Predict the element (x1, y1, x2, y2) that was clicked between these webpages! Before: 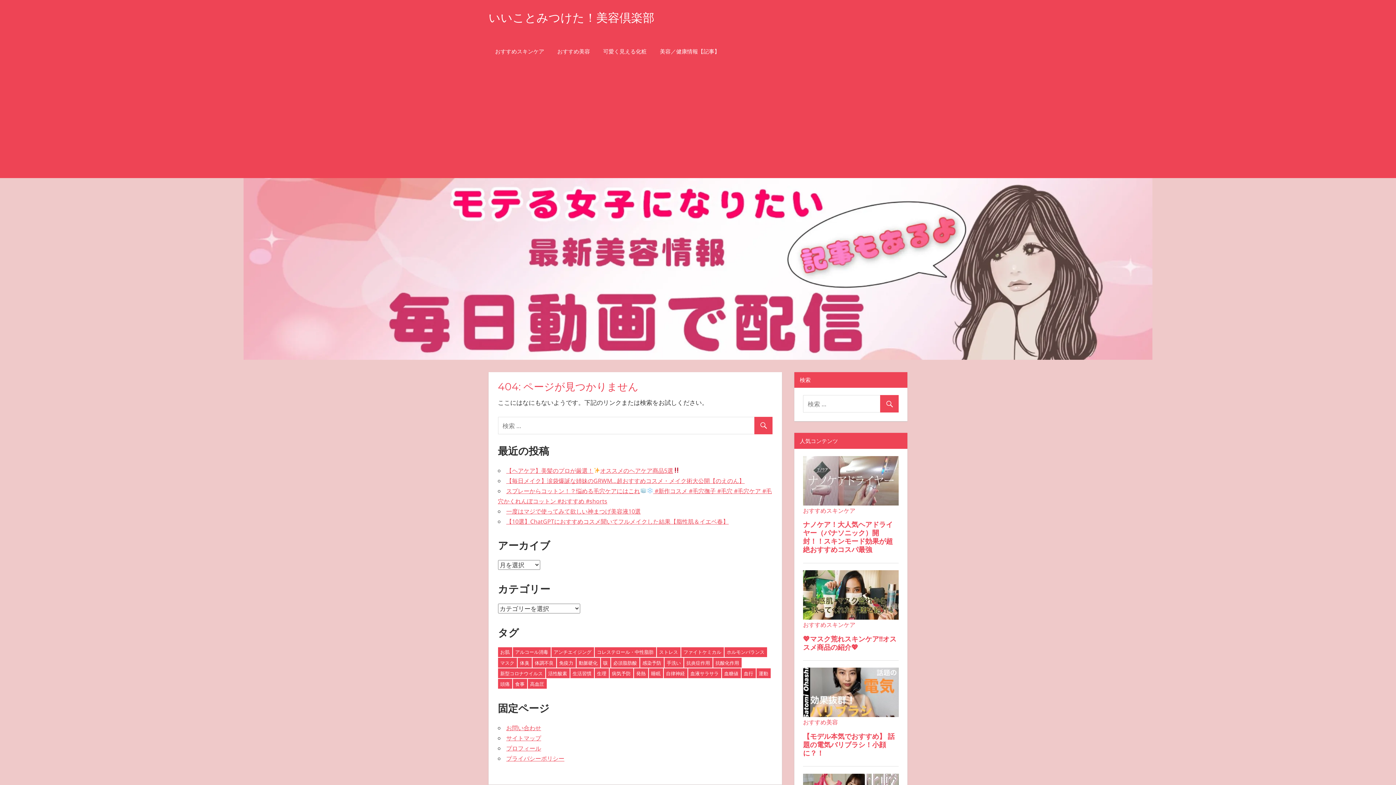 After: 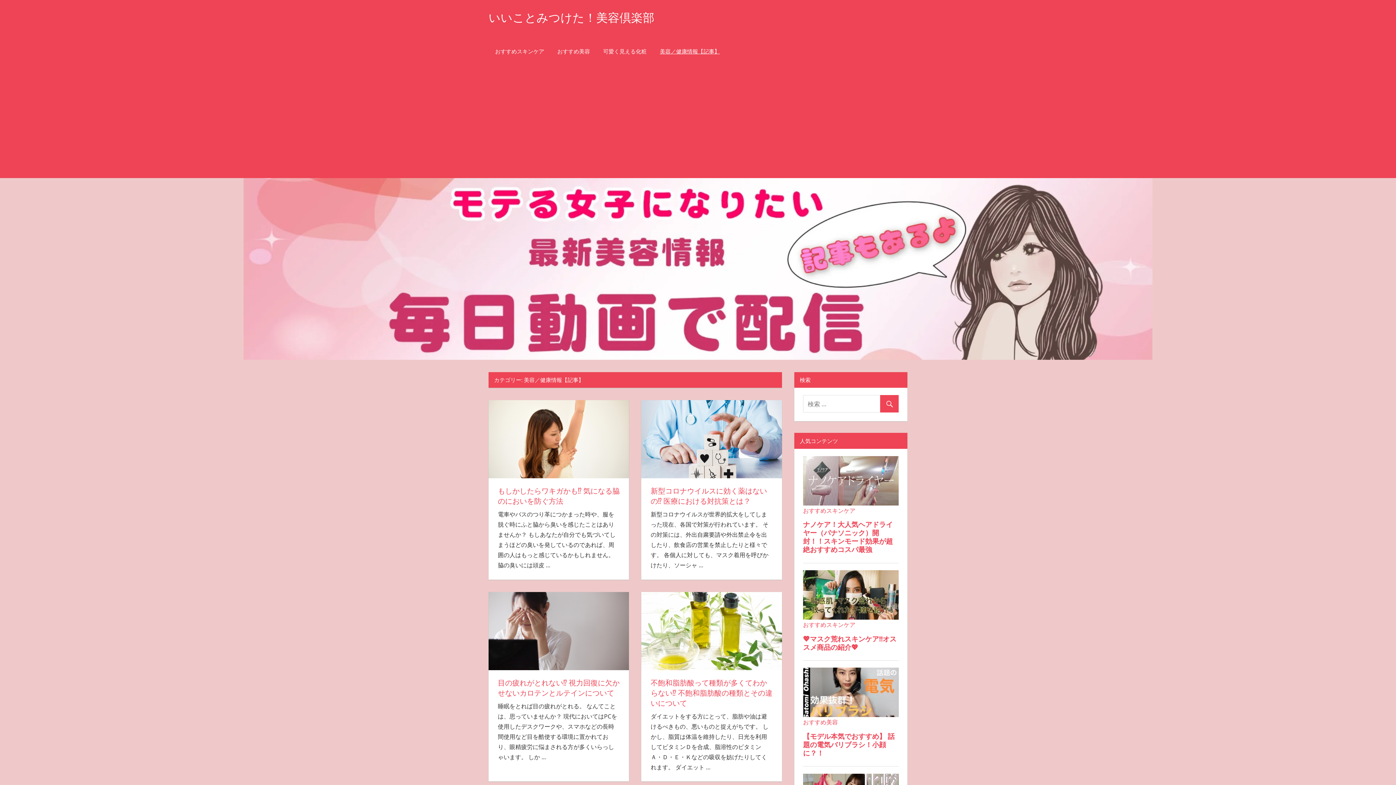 Action: bbox: (653, 40, 726, 62) label: 美容／健康情報【記事】